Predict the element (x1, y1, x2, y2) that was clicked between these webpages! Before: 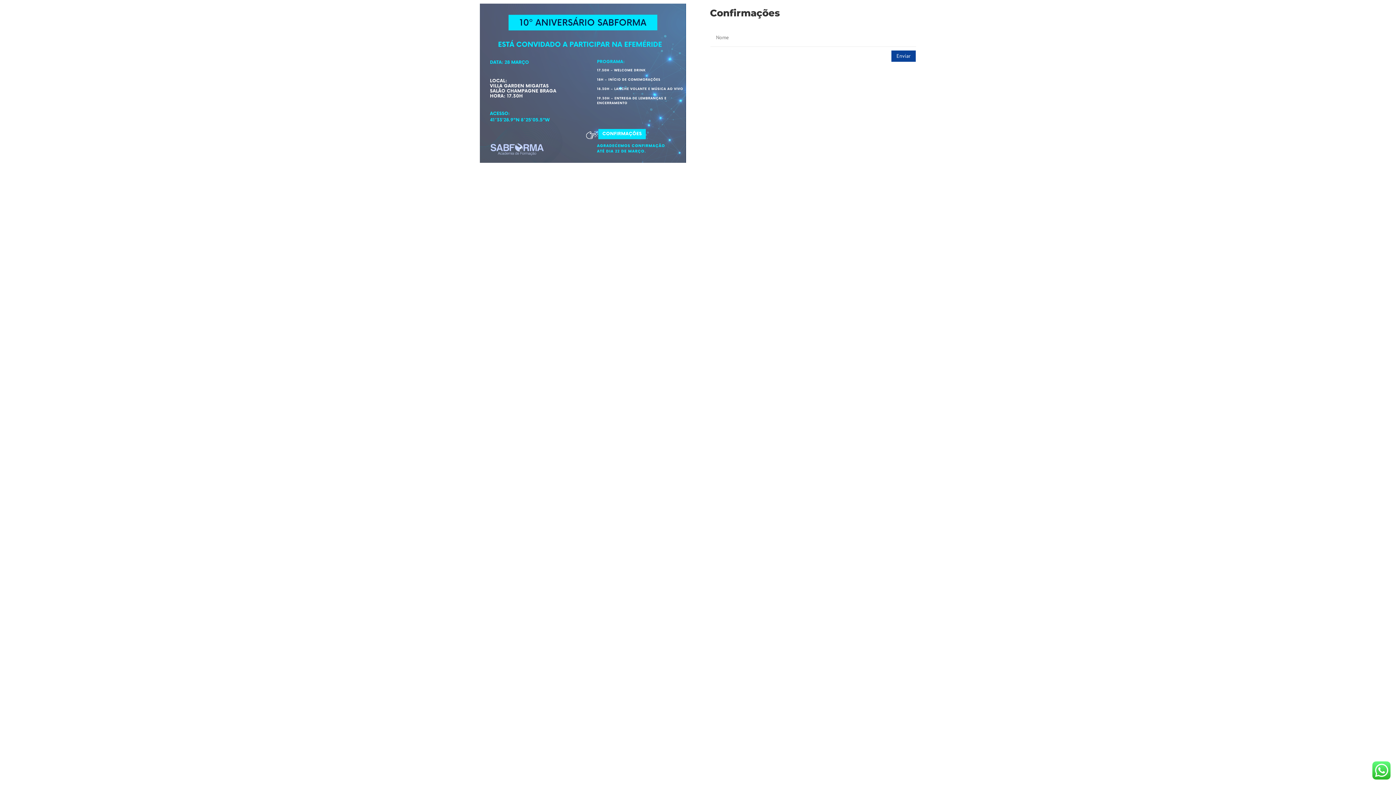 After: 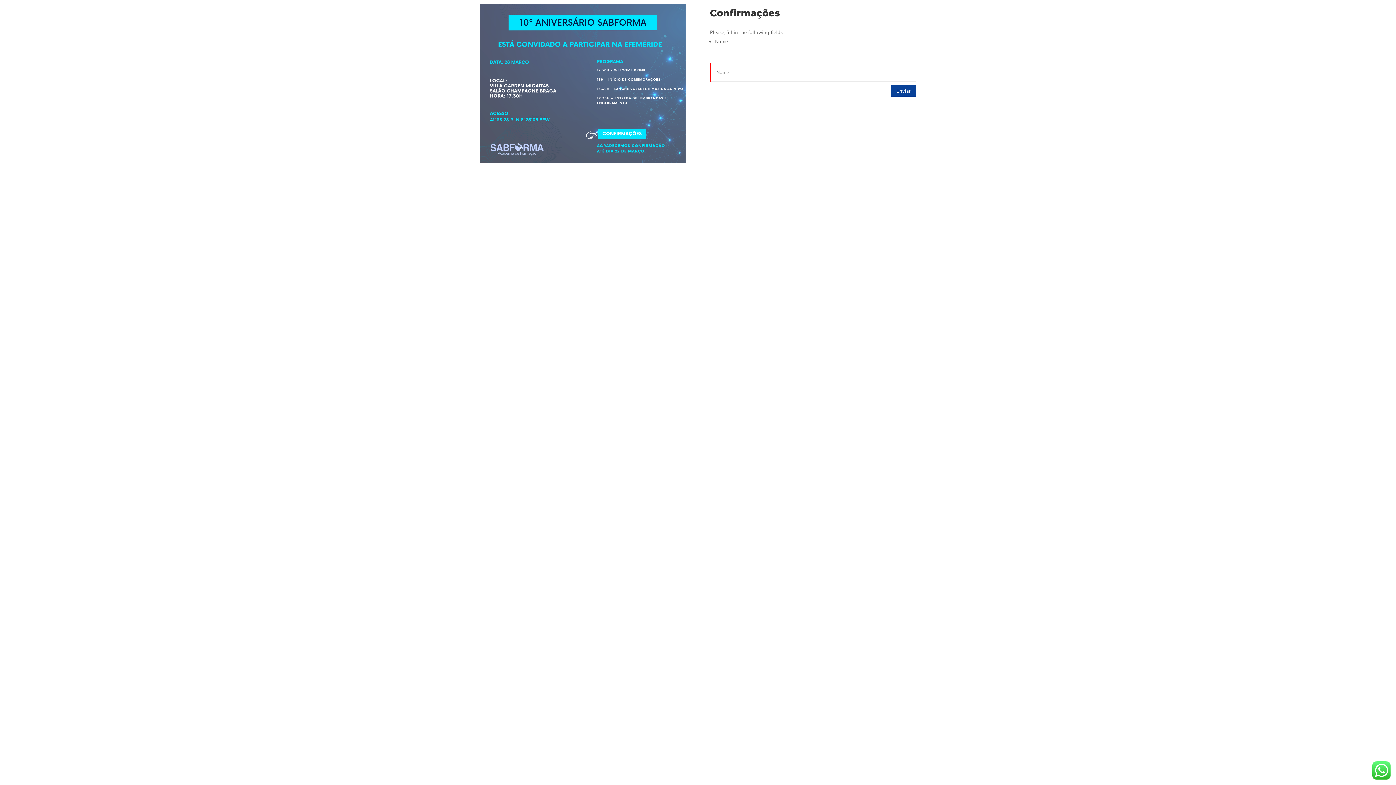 Action: bbox: (891, 50, 916, 62) label: Enviar